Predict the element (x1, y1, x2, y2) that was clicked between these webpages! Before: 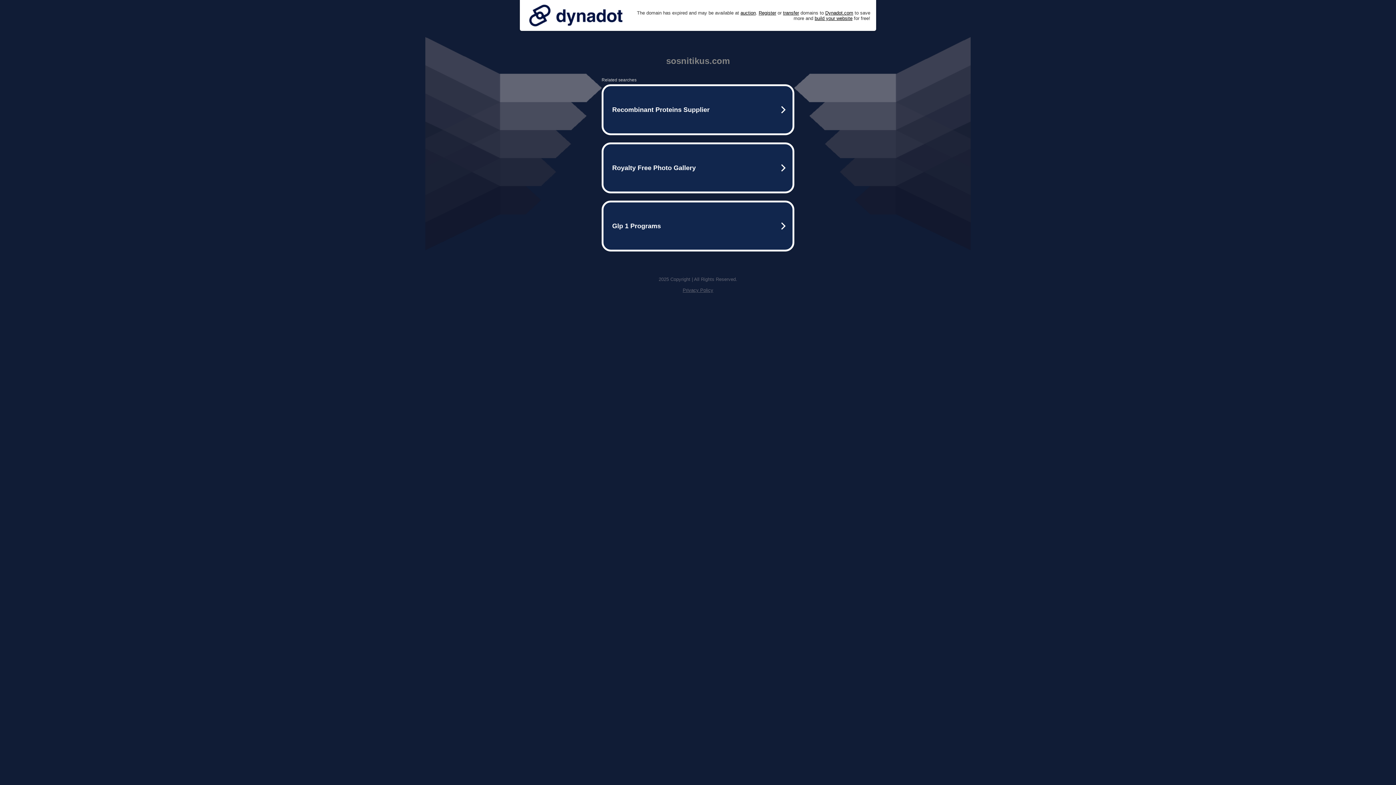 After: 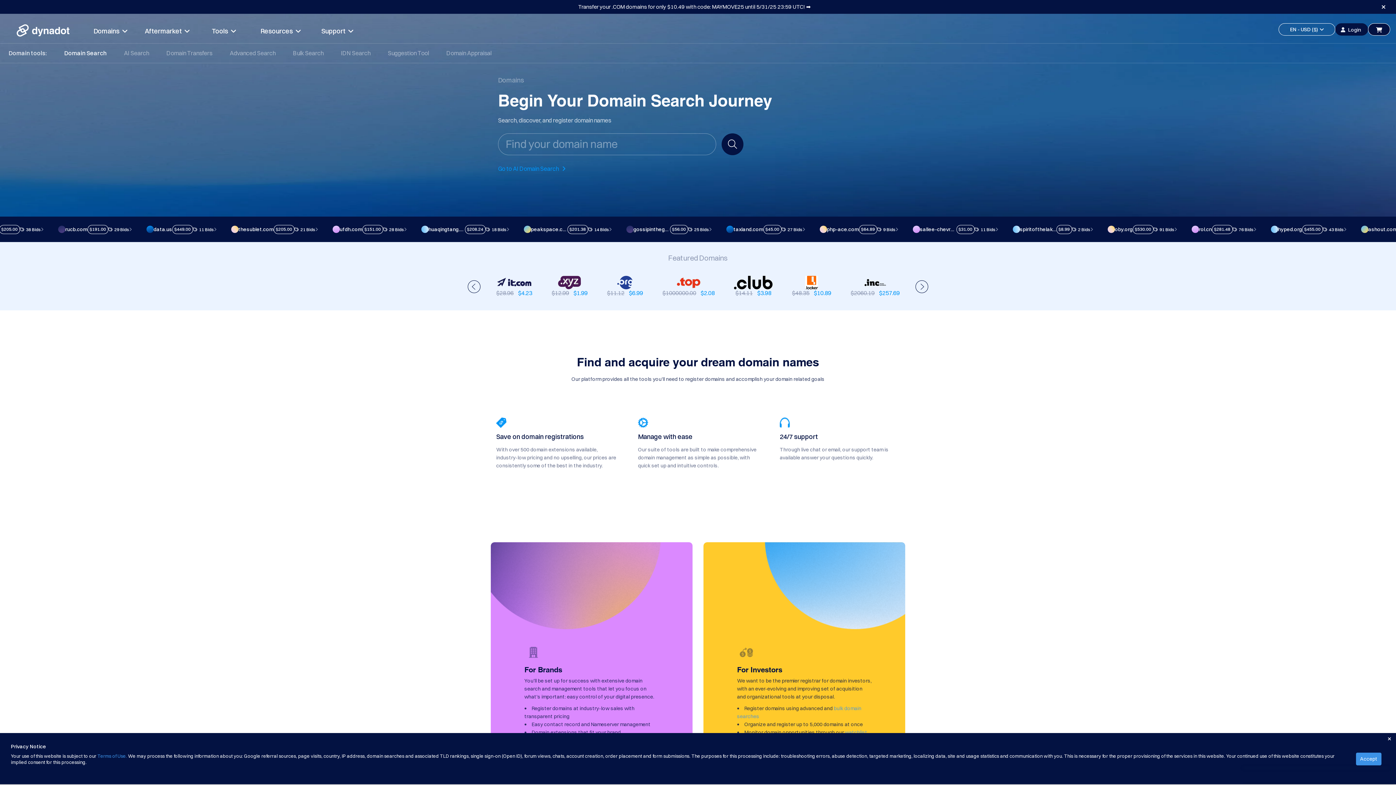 Action: bbox: (758, 10, 776, 15) label: Register